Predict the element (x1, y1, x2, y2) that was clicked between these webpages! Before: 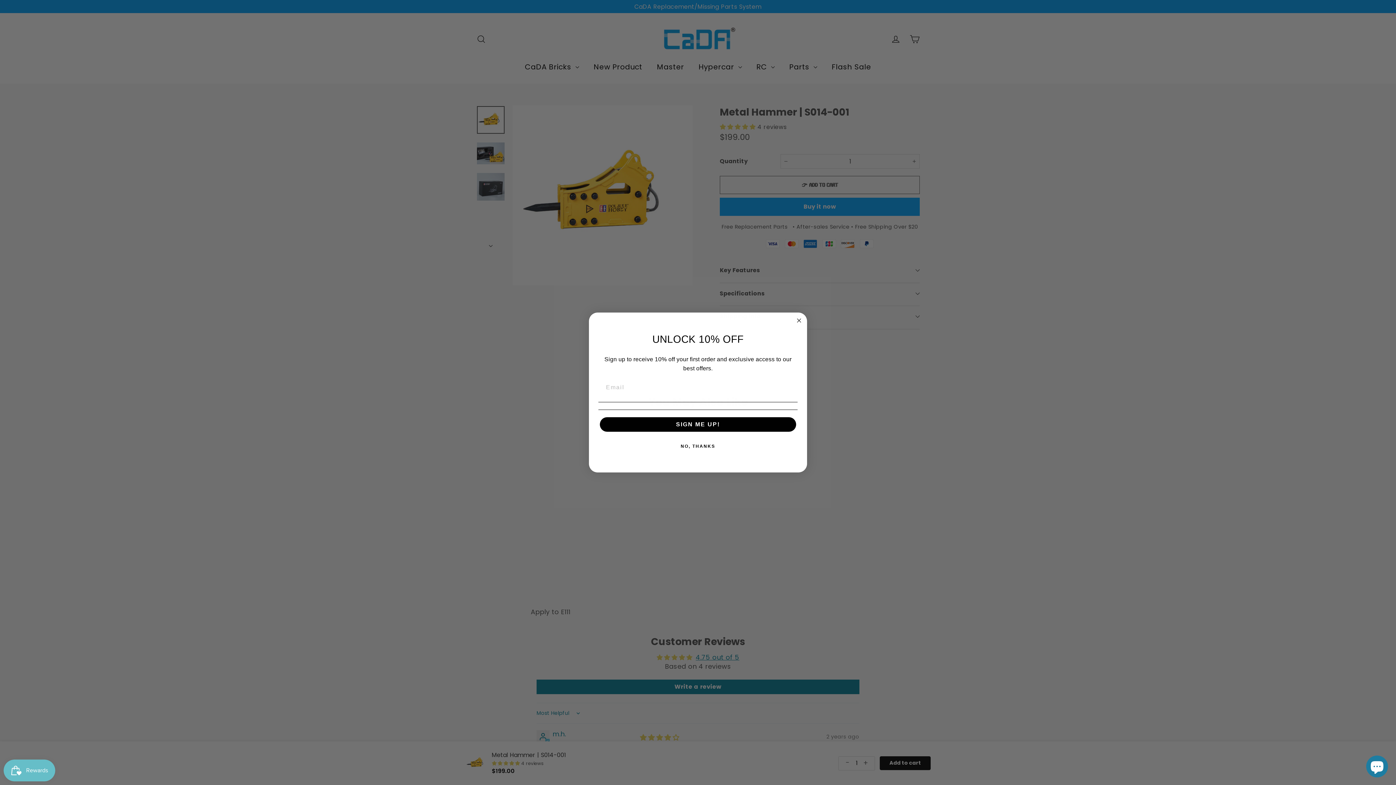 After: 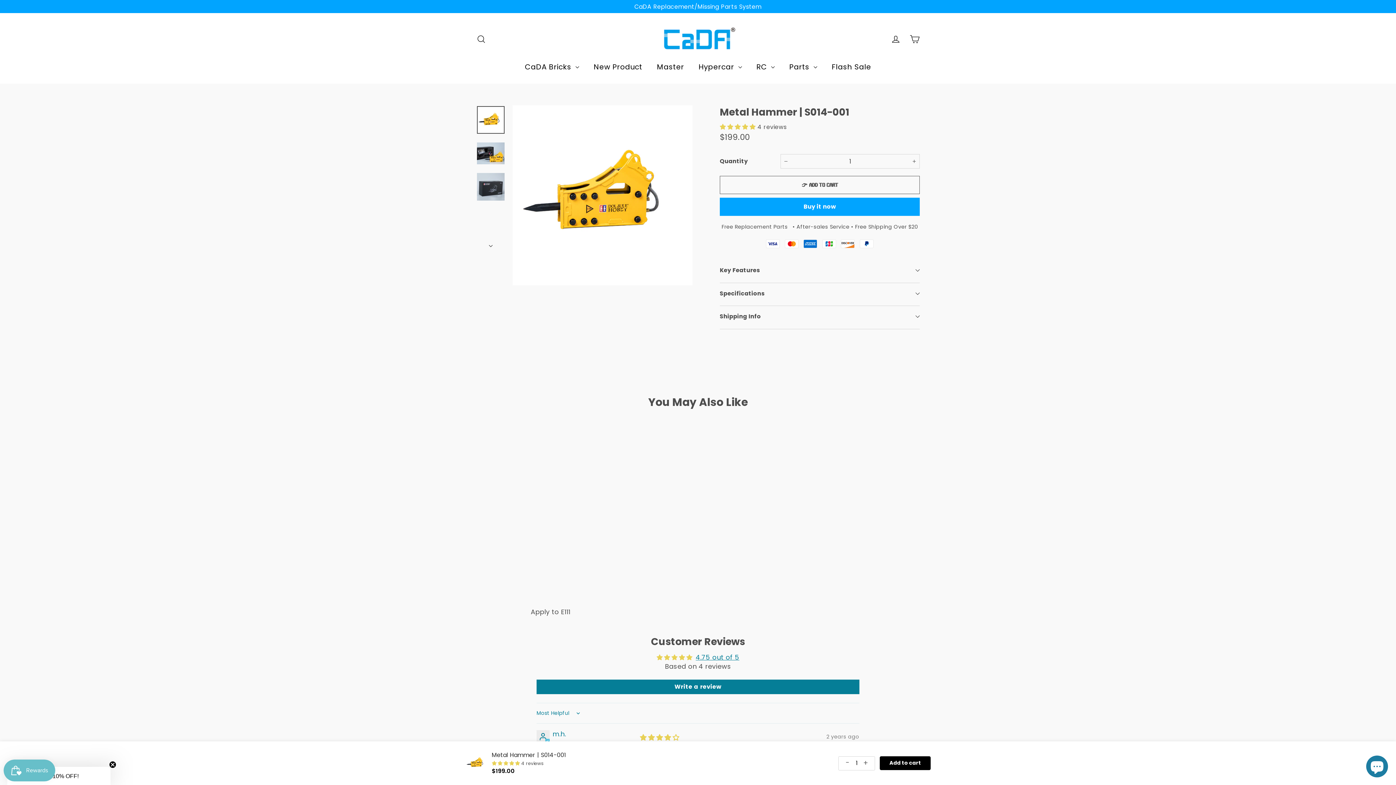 Action: label: Close dialog bbox: (794, 316, 803, 325)